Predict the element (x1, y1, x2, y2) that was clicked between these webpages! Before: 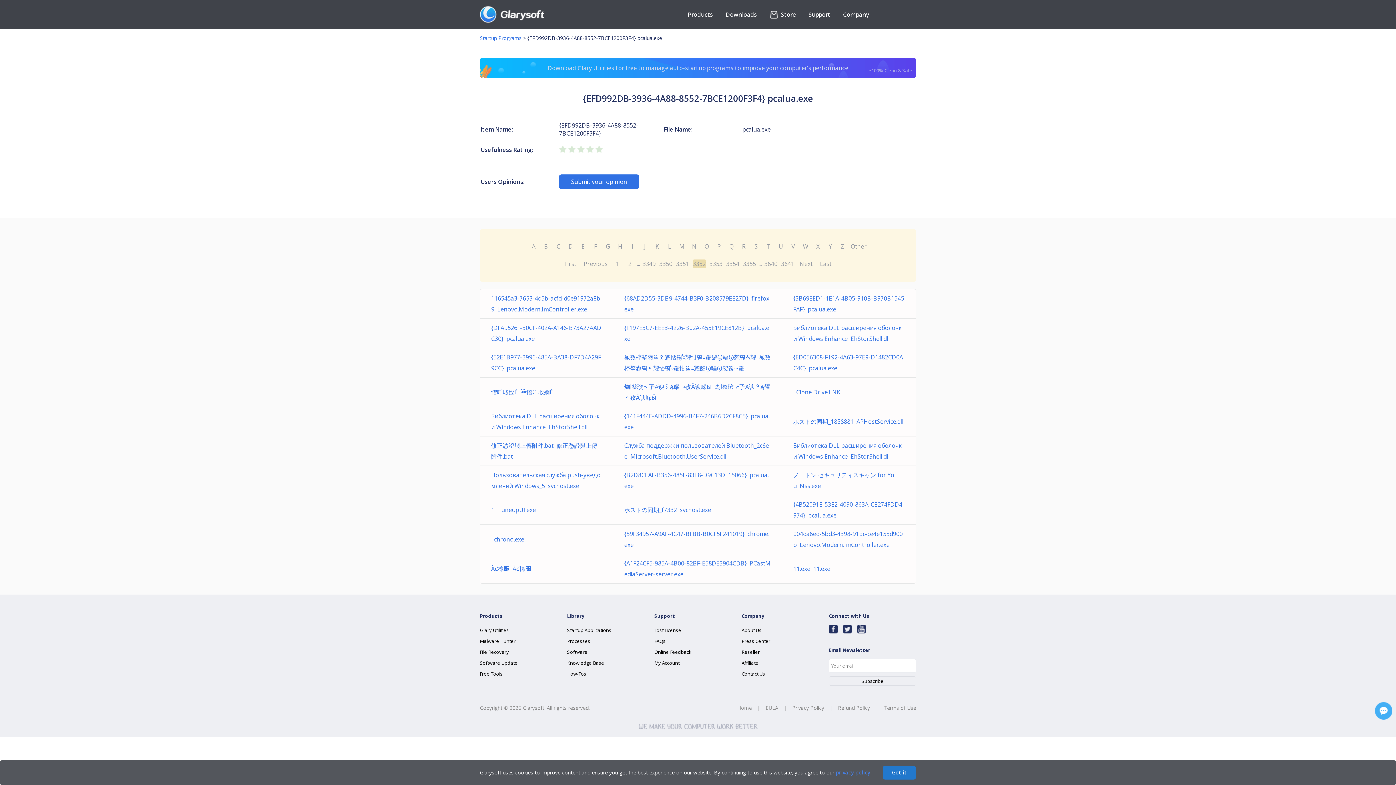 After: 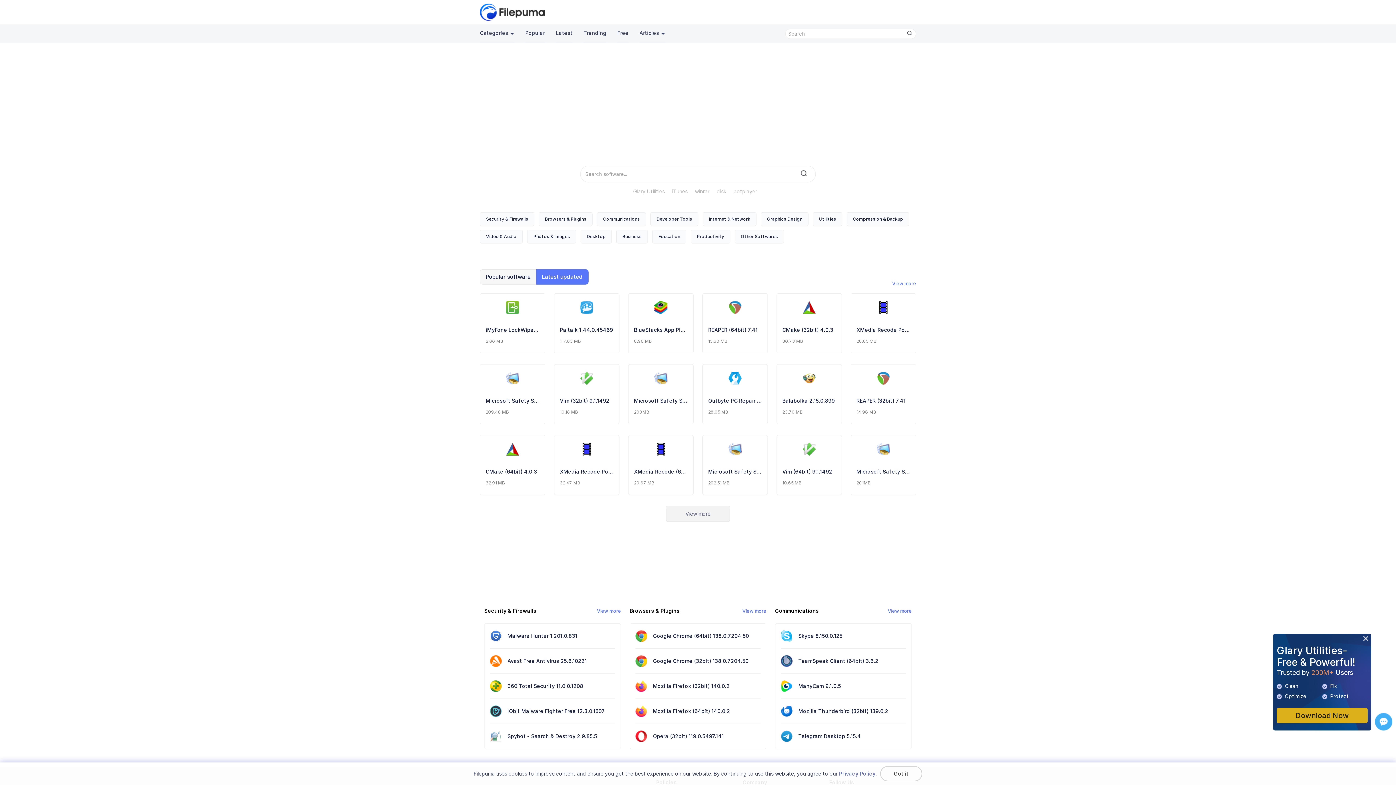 Action: bbox: (567, 649, 587, 655) label: Software